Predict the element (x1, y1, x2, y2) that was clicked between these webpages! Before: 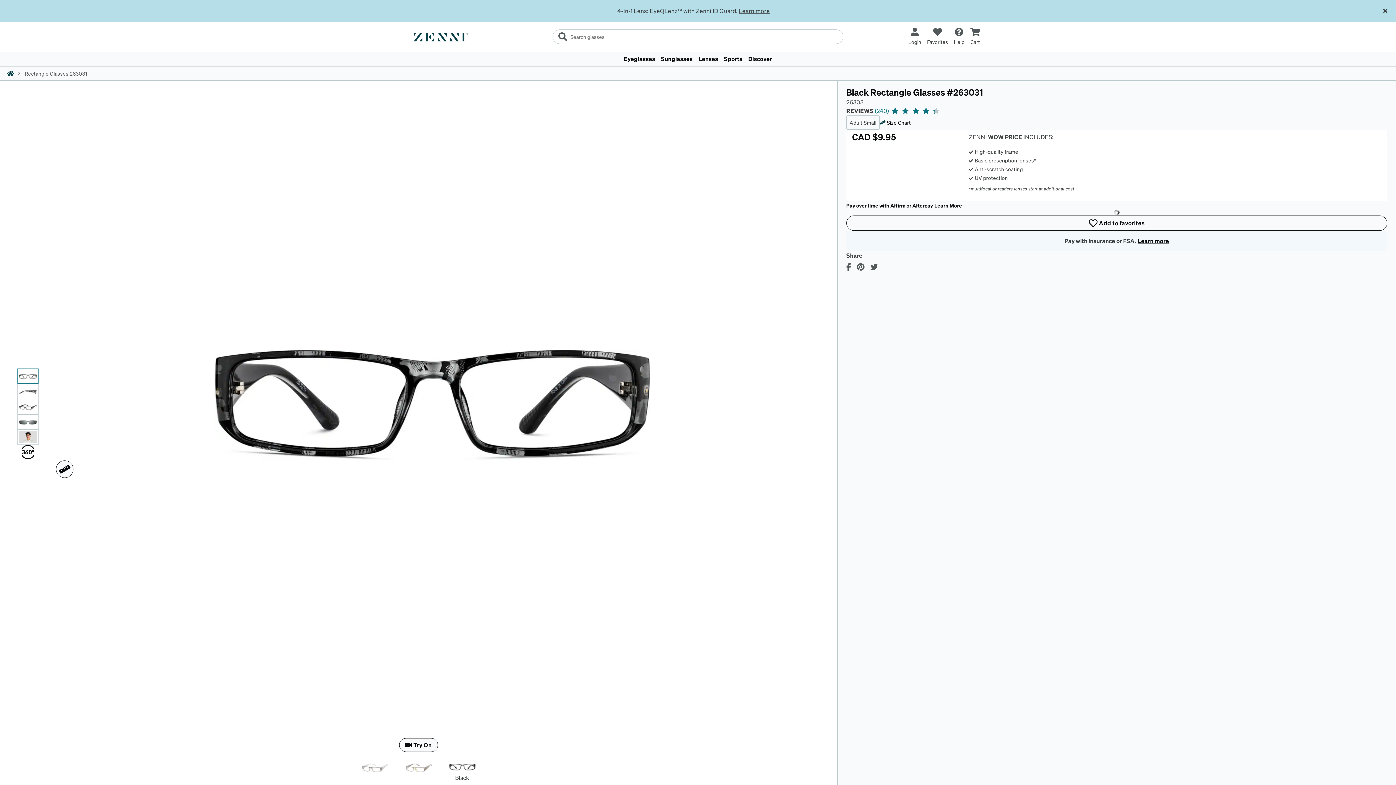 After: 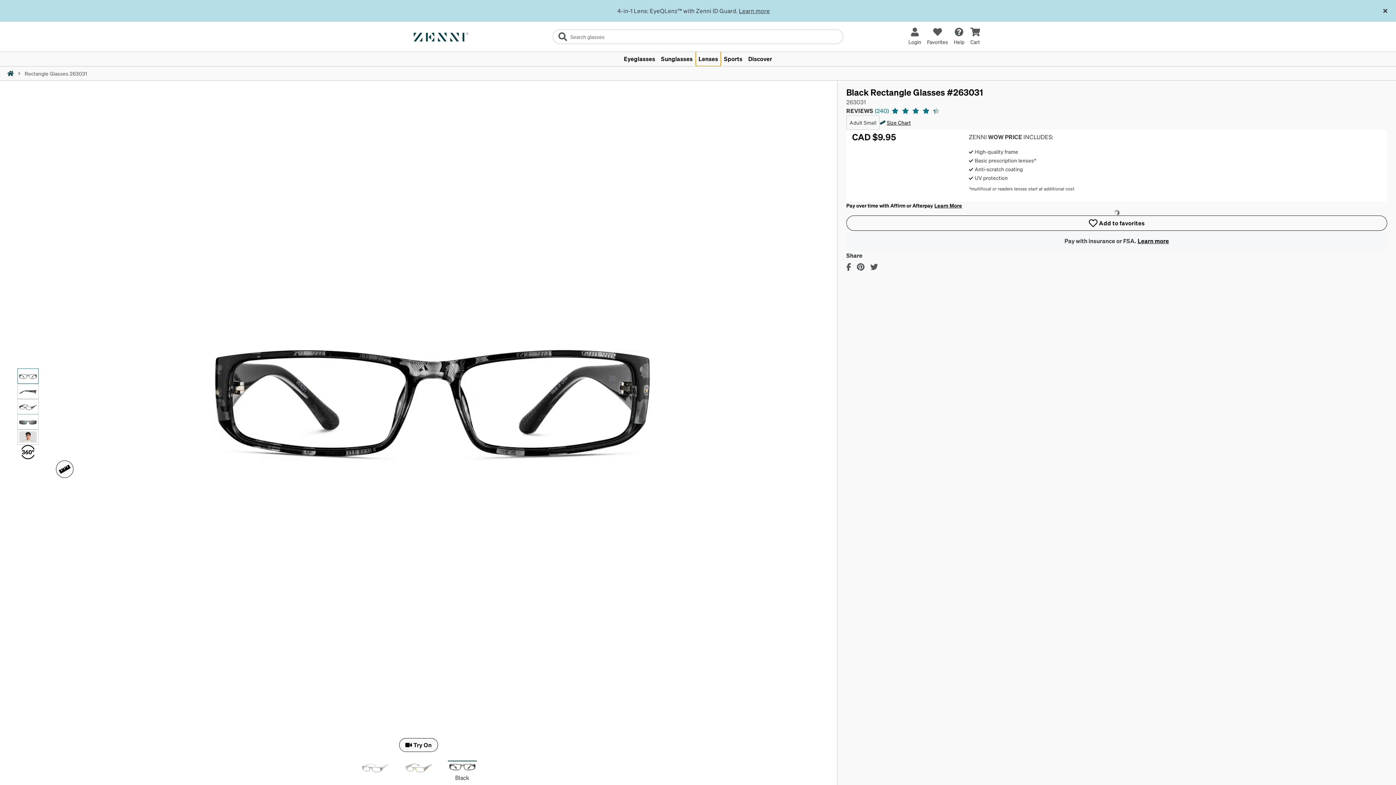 Action: label: Lenses bbox: (695, 51, 721, 66)